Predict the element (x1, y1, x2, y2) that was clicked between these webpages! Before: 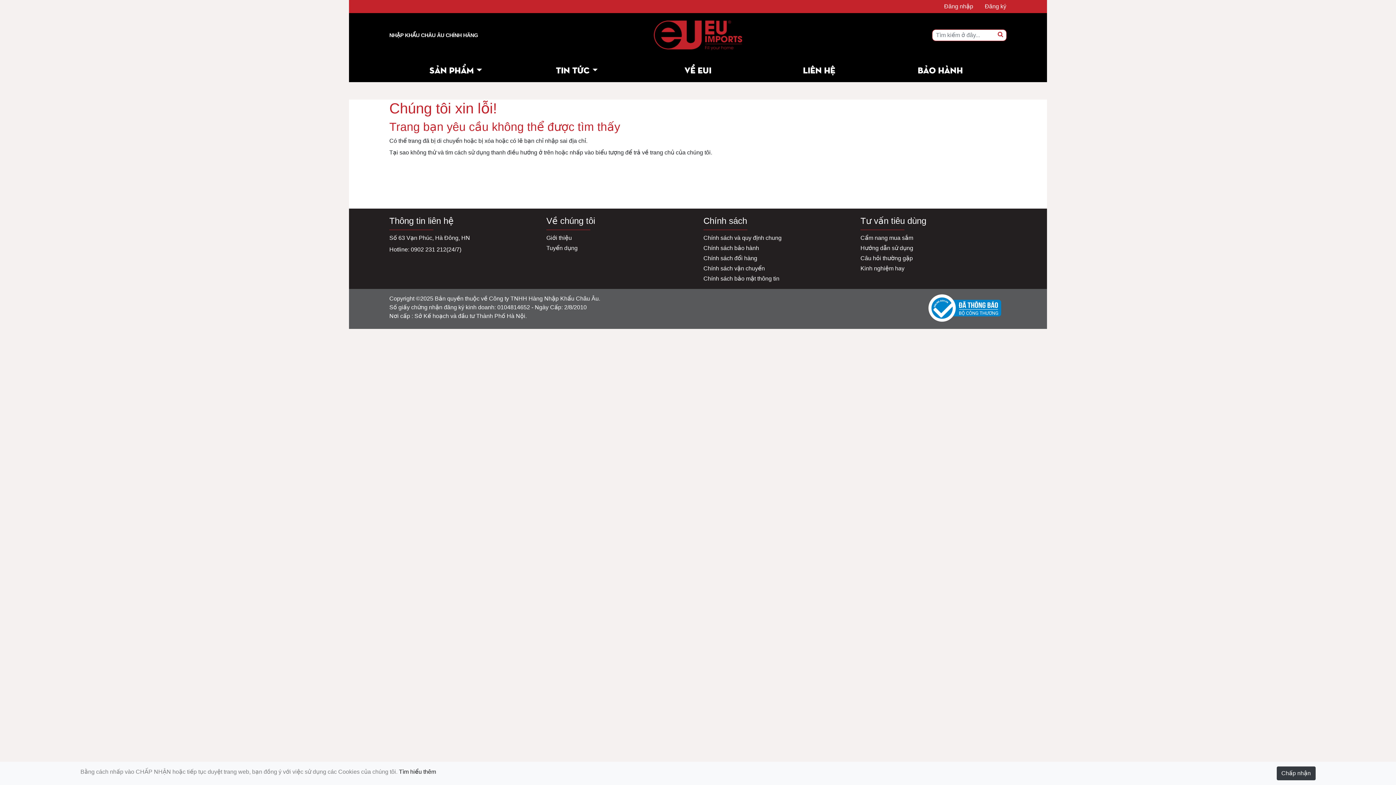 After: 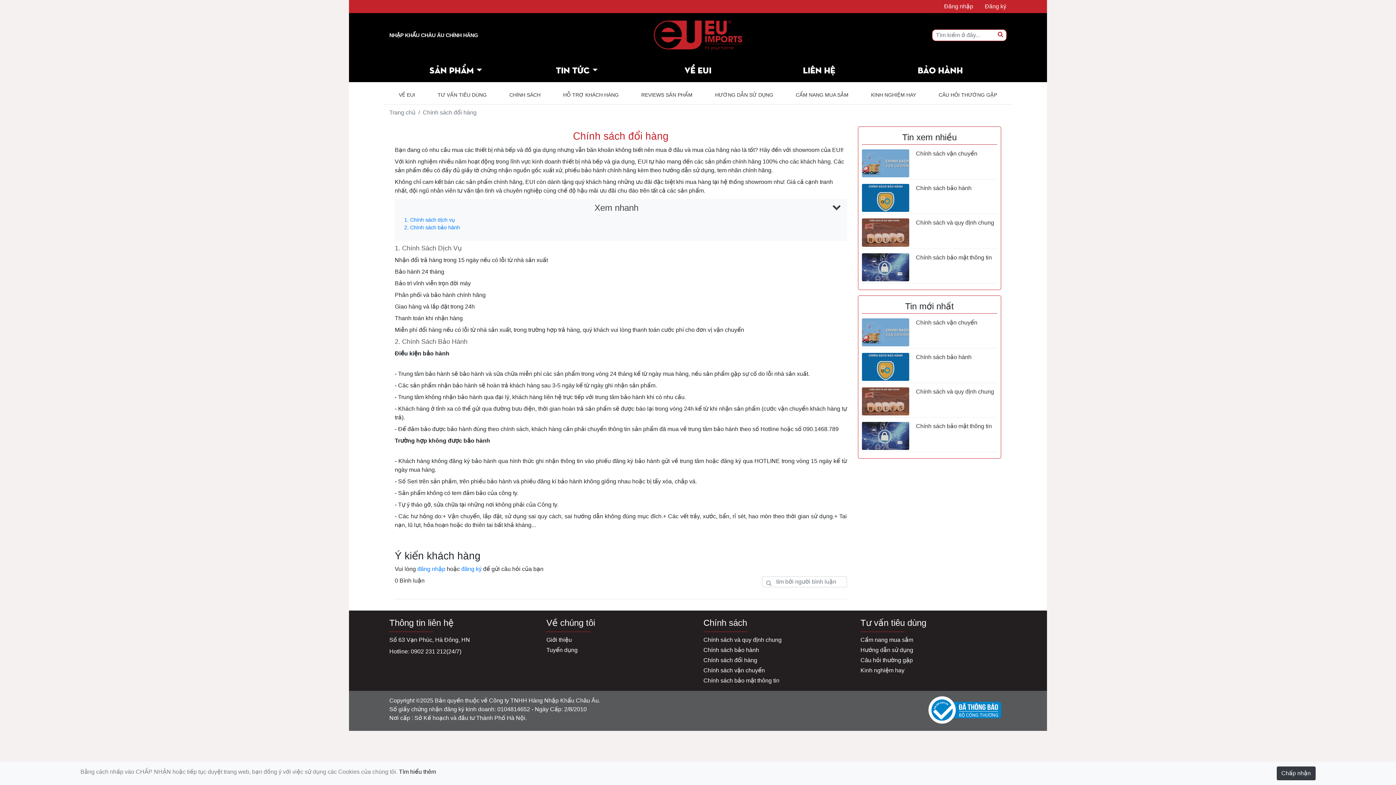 Action: label: Chính sách đổi hàng bbox: (703, 255, 757, 261)